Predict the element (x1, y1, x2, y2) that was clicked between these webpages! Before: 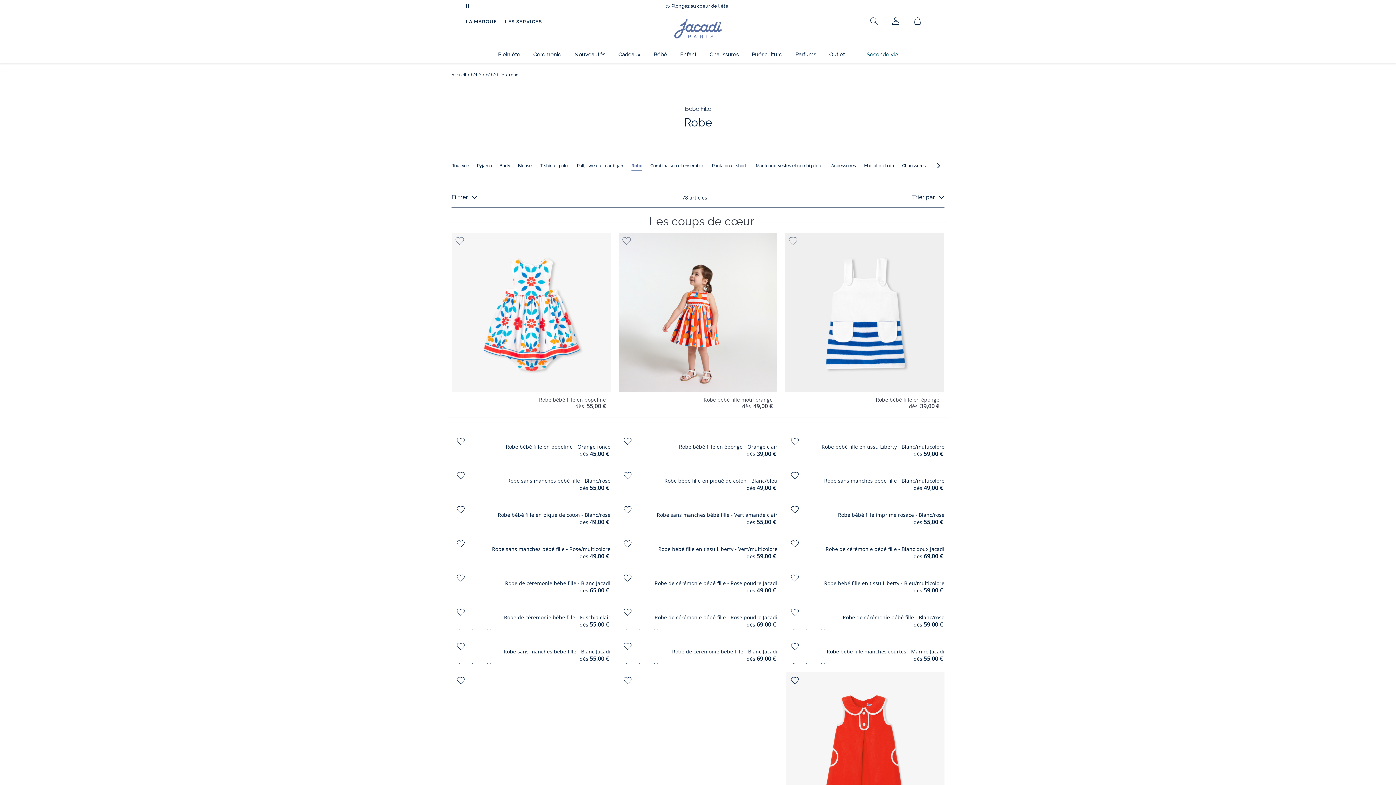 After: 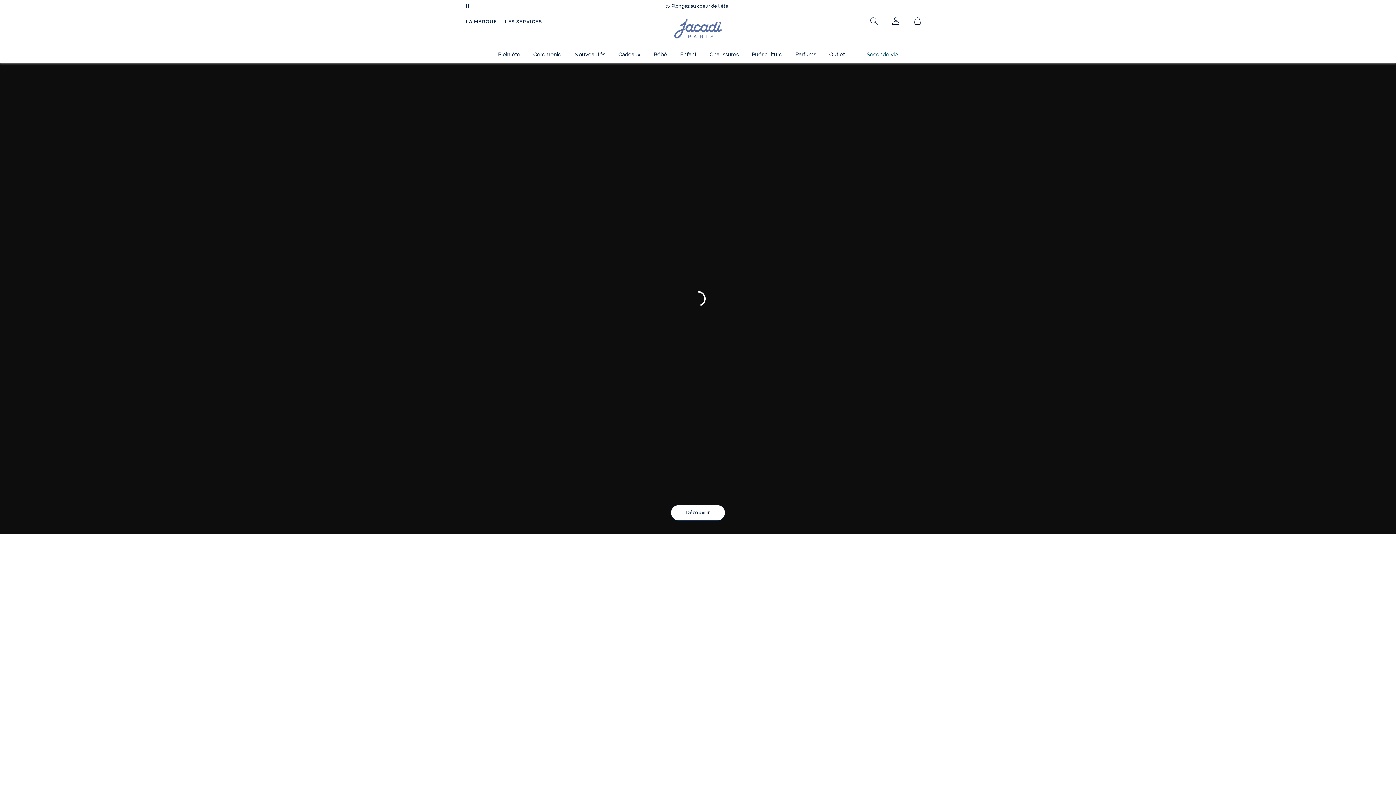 Action: label: Page d'accueil Jacadi bbox: (674, 18, 722, 38)